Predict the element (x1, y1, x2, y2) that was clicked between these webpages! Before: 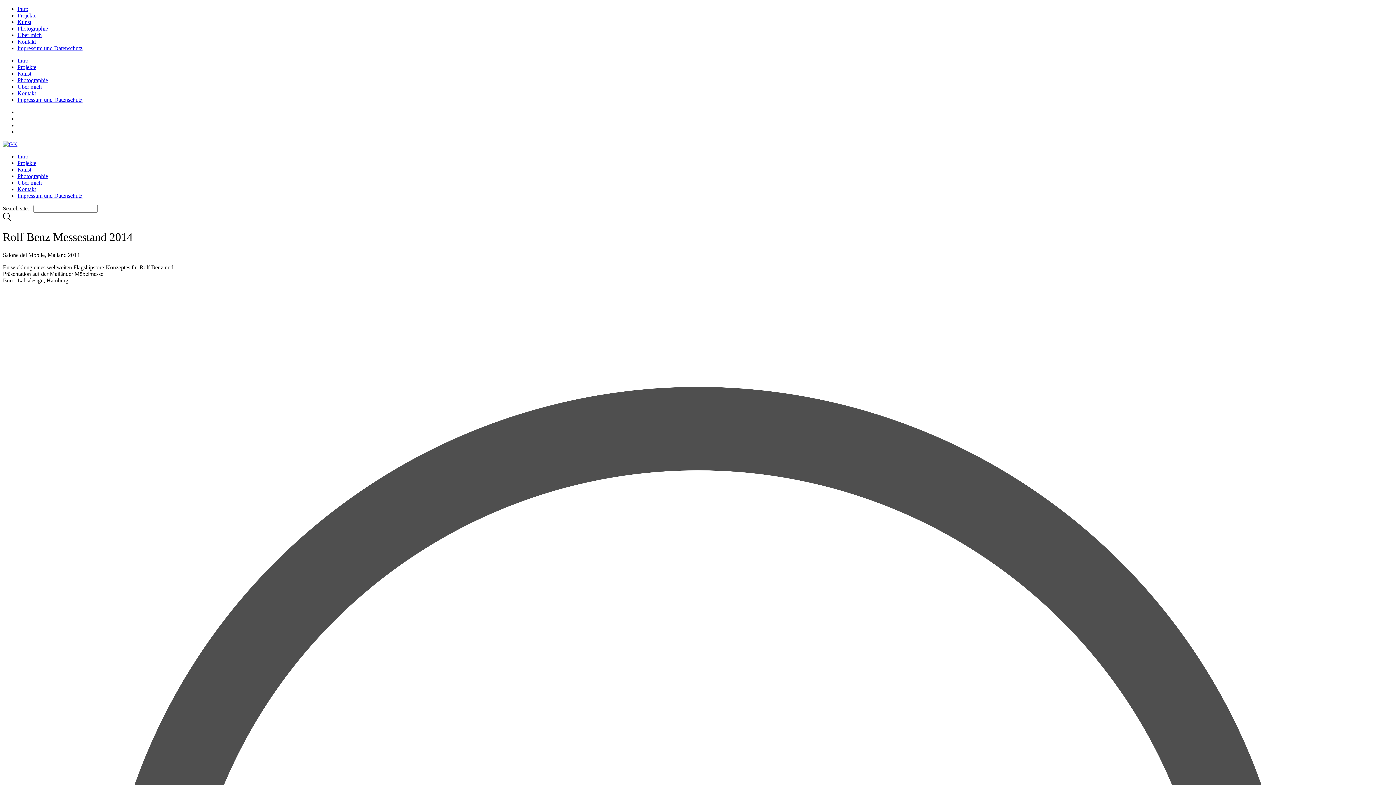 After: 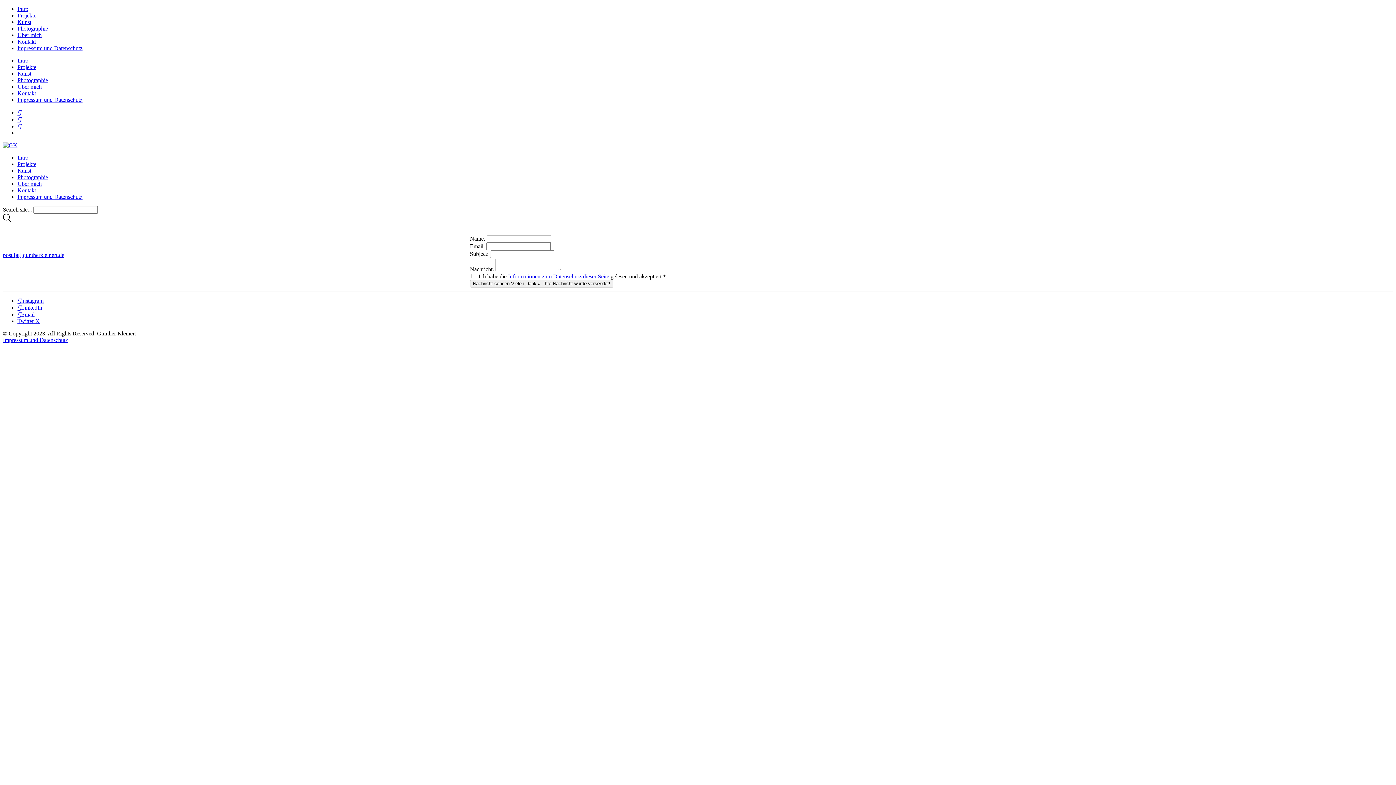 Action: label: Kontakt bbox: (17, 38, 36, 44)